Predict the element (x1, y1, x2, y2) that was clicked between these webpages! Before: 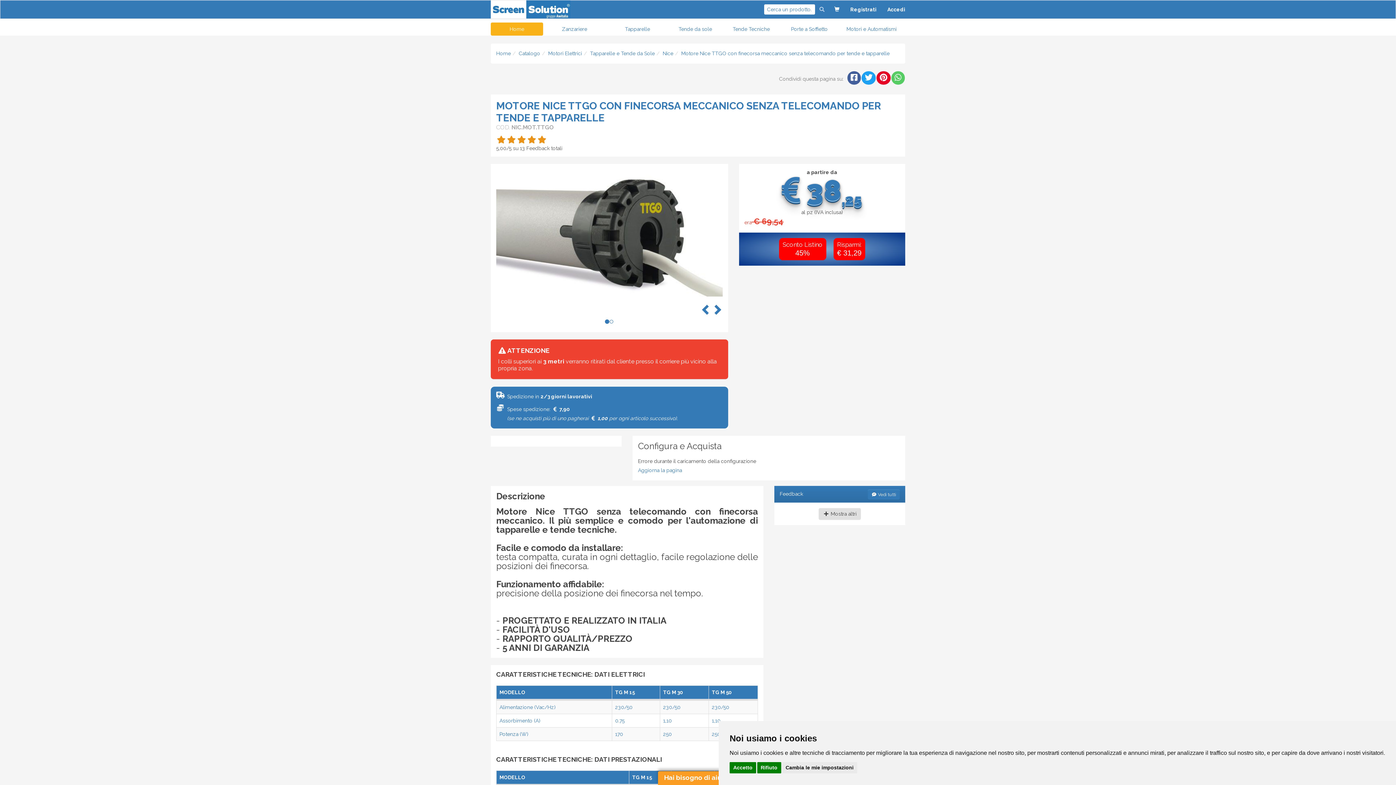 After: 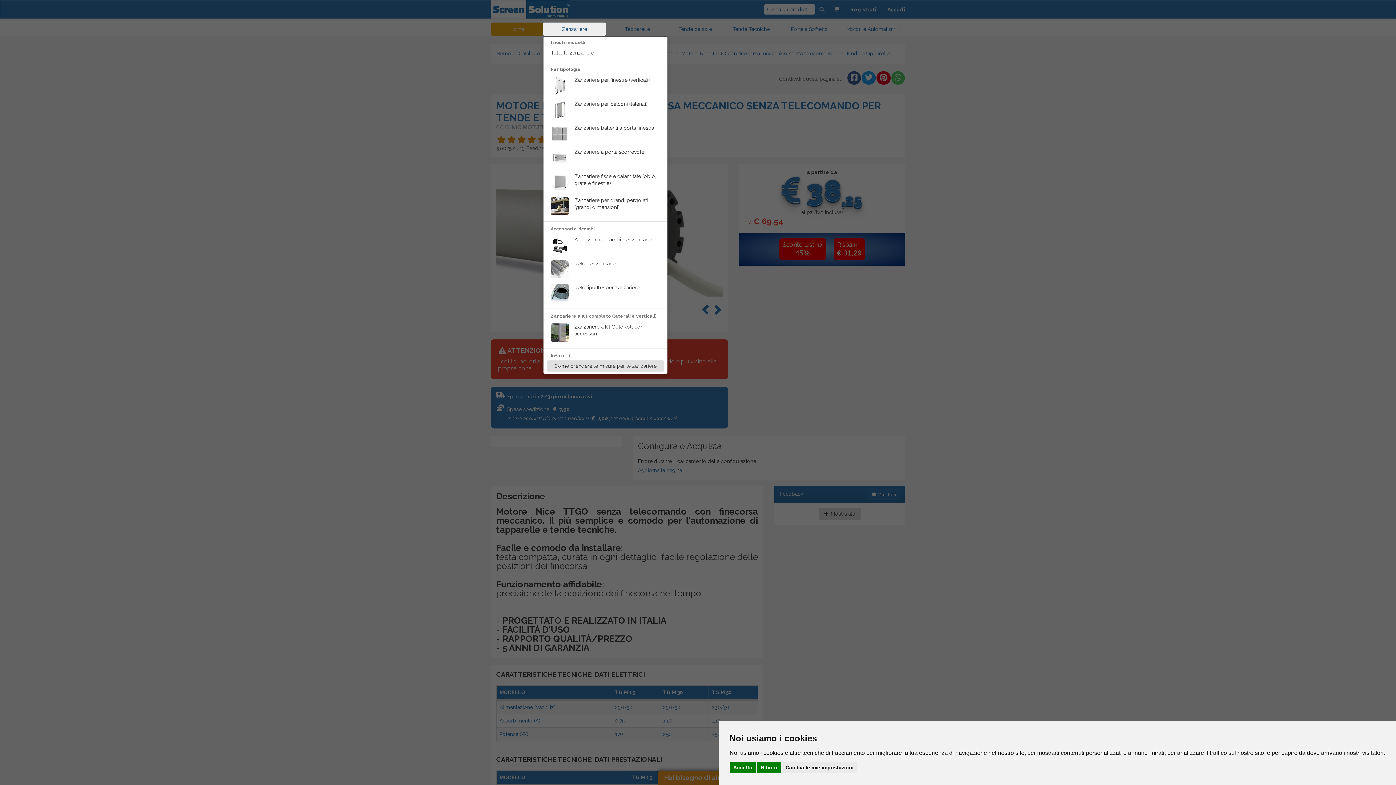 Action: bbox: (543, 22, 606, 35) label: Zanzariere